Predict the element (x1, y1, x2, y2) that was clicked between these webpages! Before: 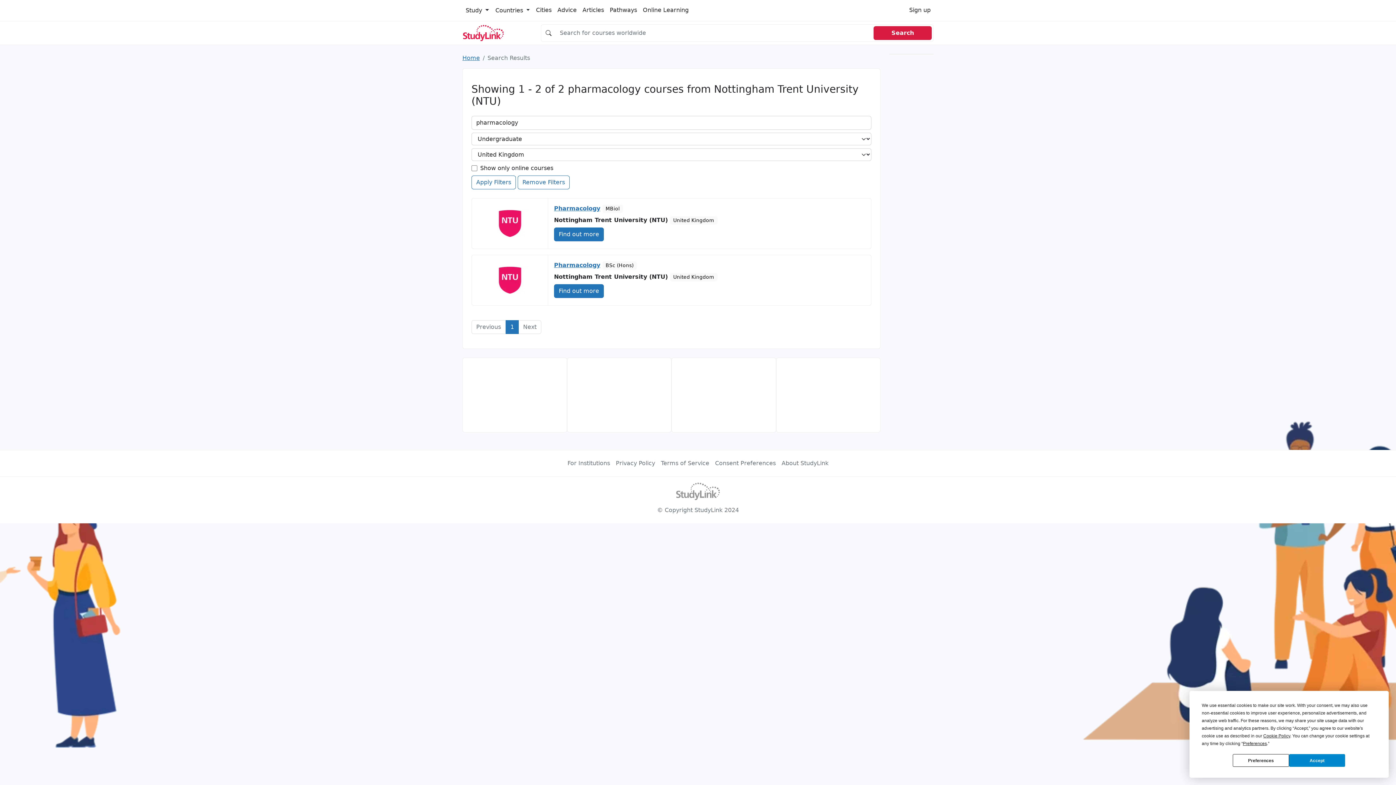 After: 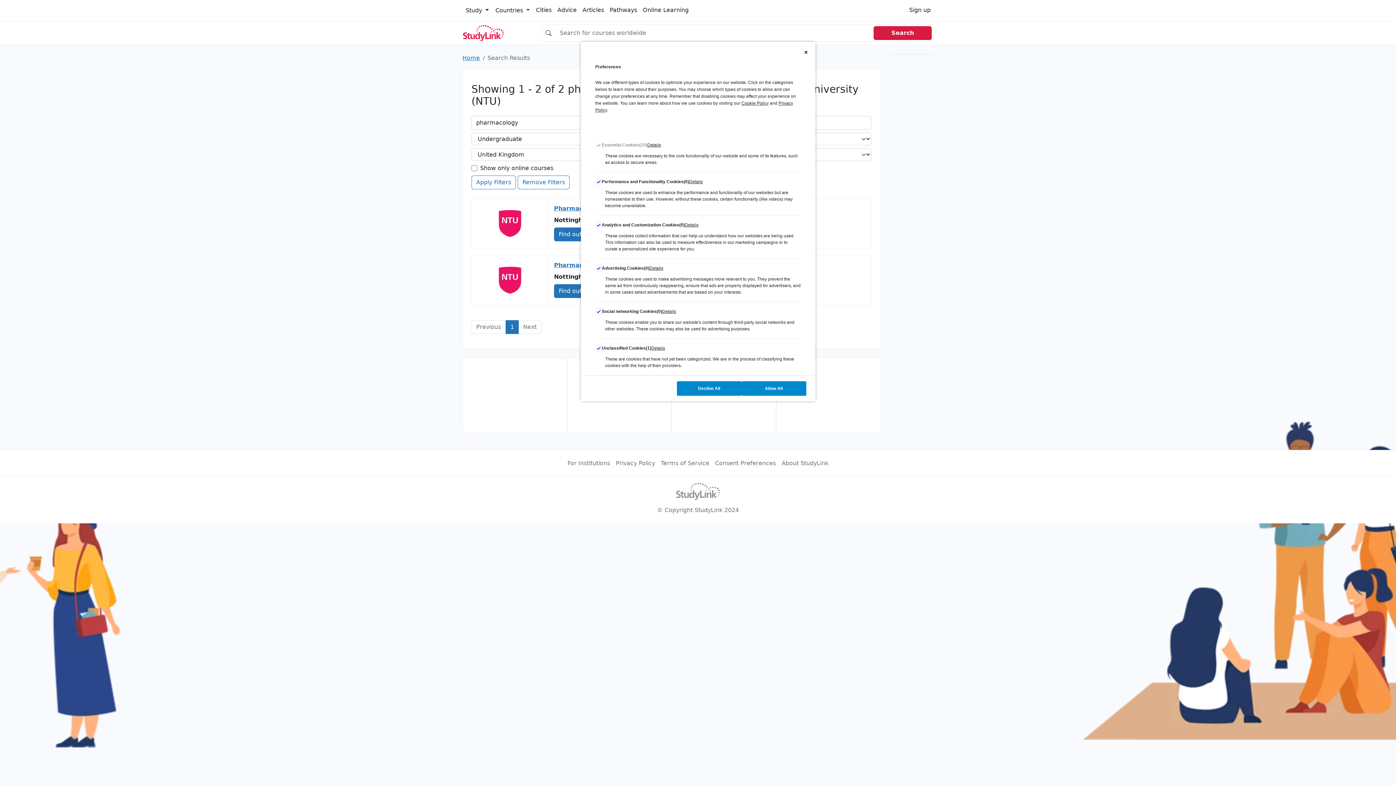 Action: bbox: (1243, 741, 1267, 746) label: Preferences